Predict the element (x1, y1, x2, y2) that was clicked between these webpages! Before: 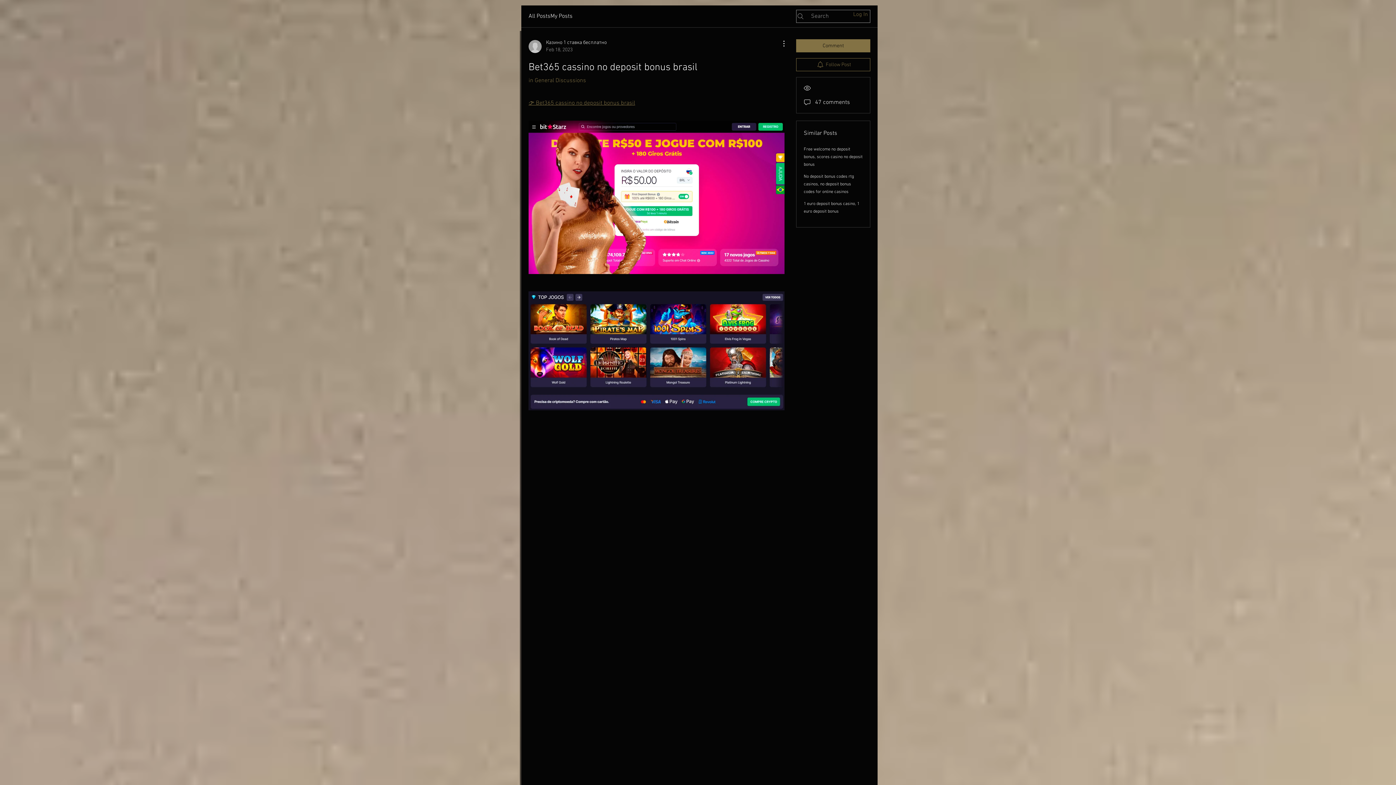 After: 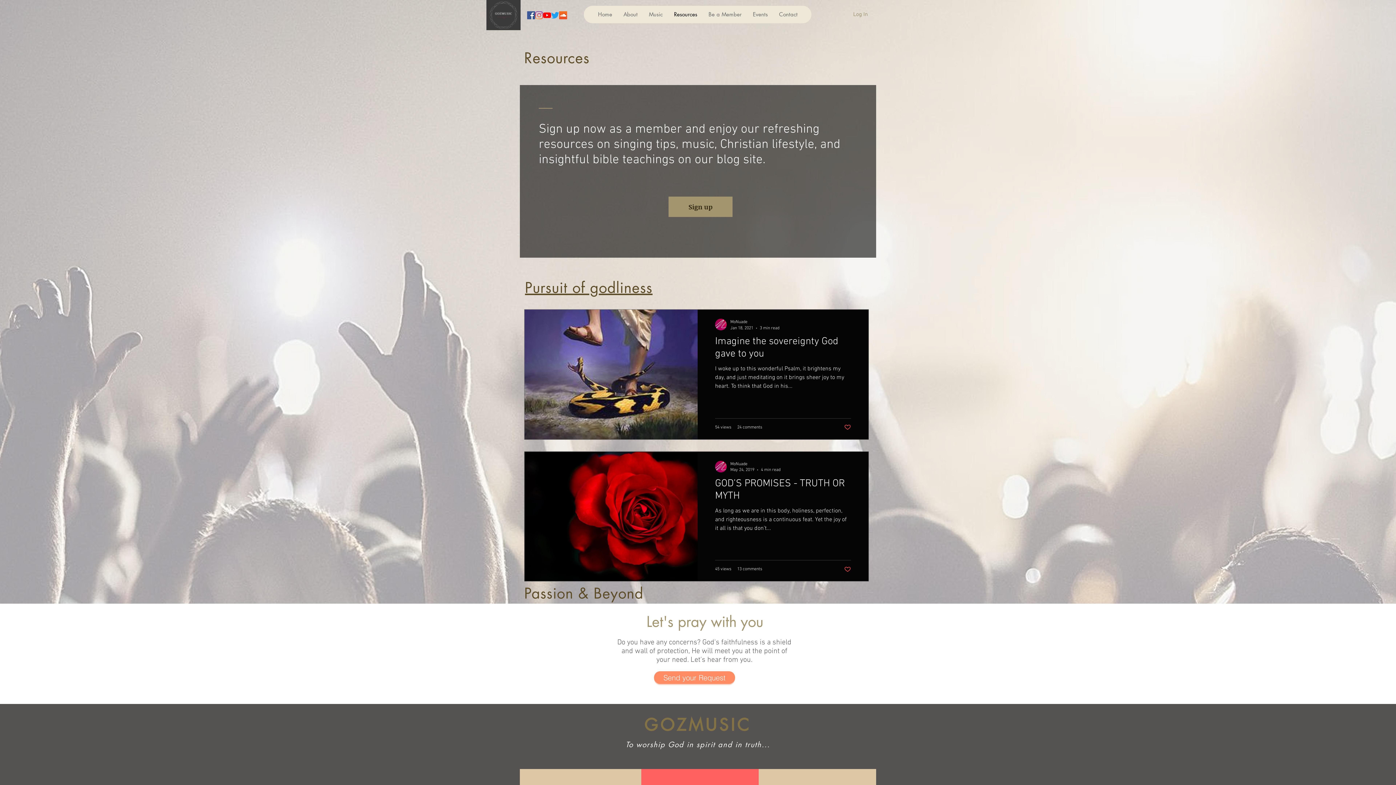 Action: label: Resources bbox: (668, 5, 702, 23)